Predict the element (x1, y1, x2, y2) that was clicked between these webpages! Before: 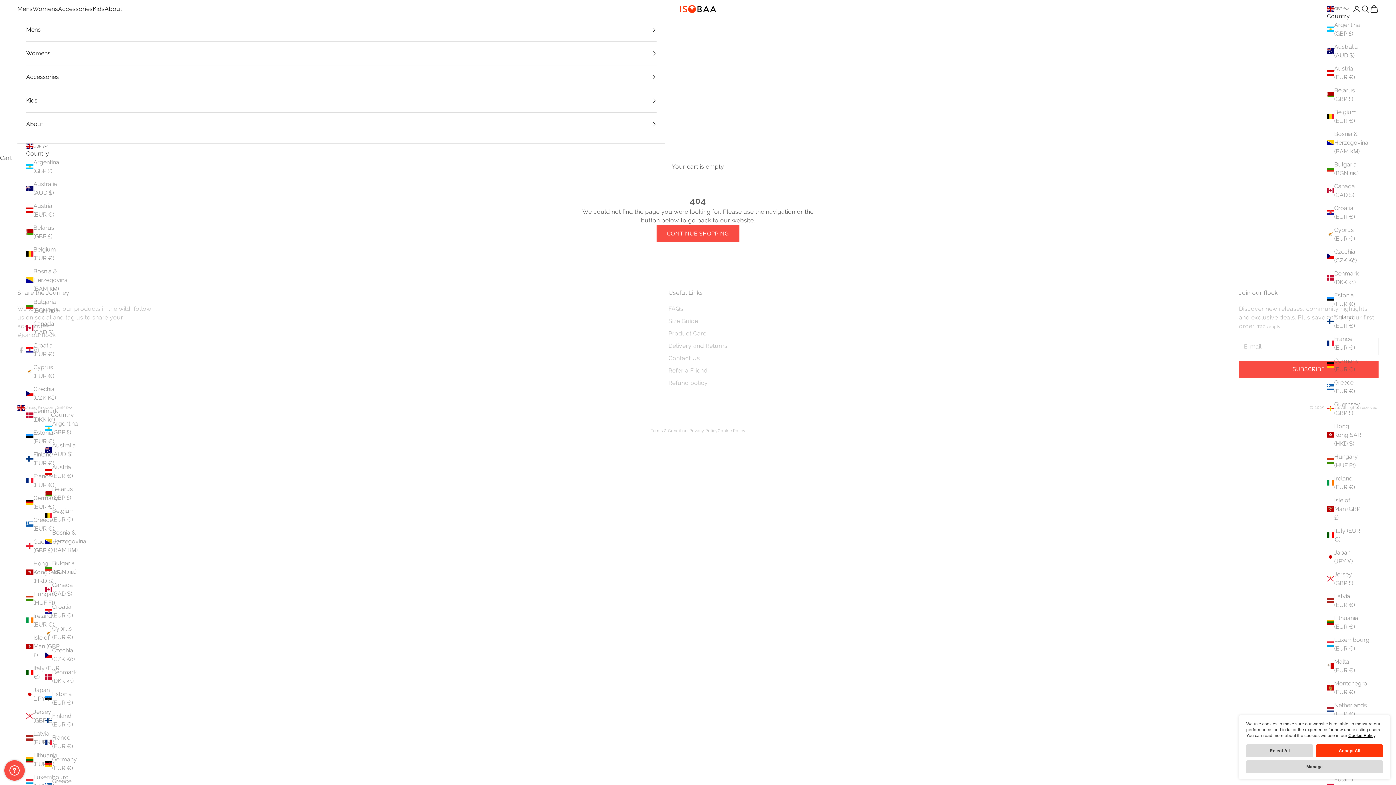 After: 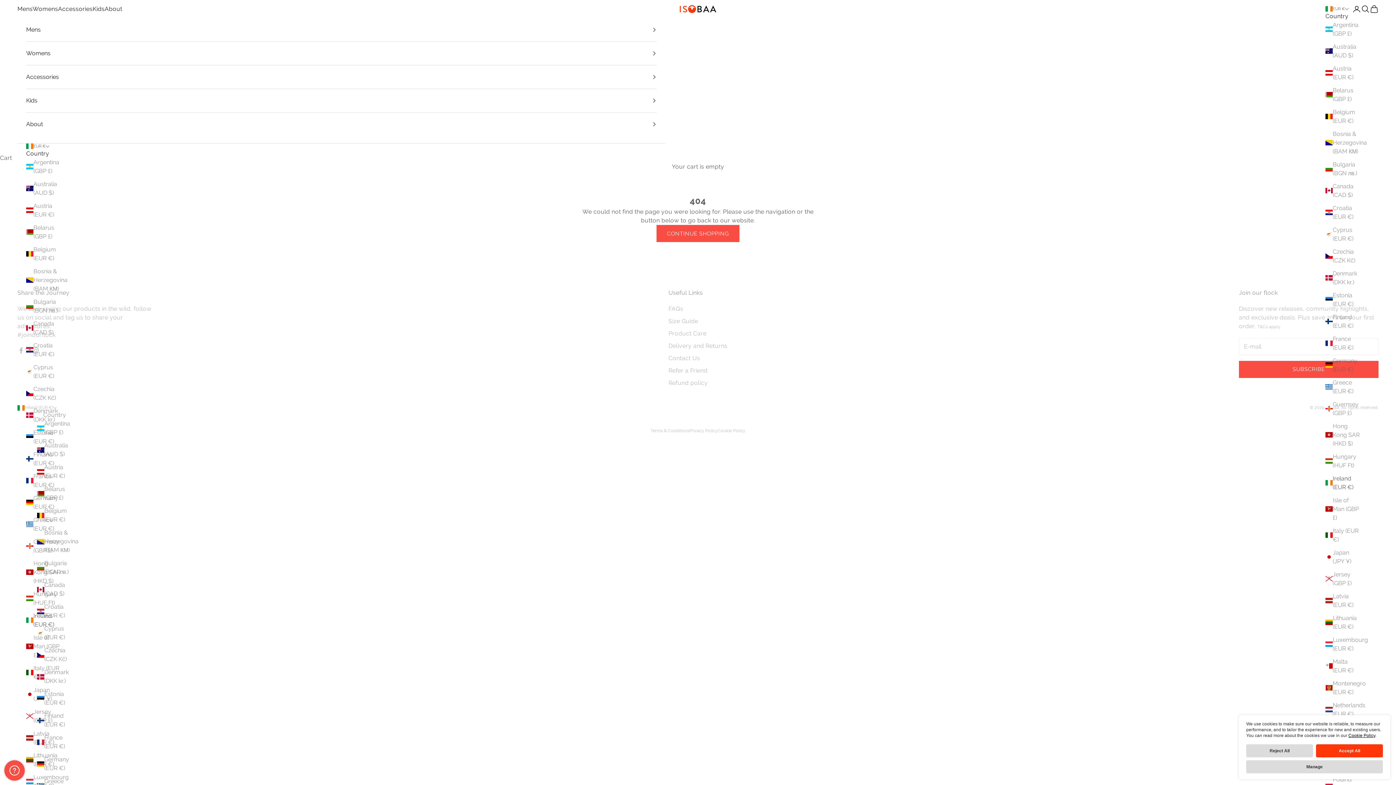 Action: bbox: (1327, 474, 1362, 491) label: Ireland (EUR €)